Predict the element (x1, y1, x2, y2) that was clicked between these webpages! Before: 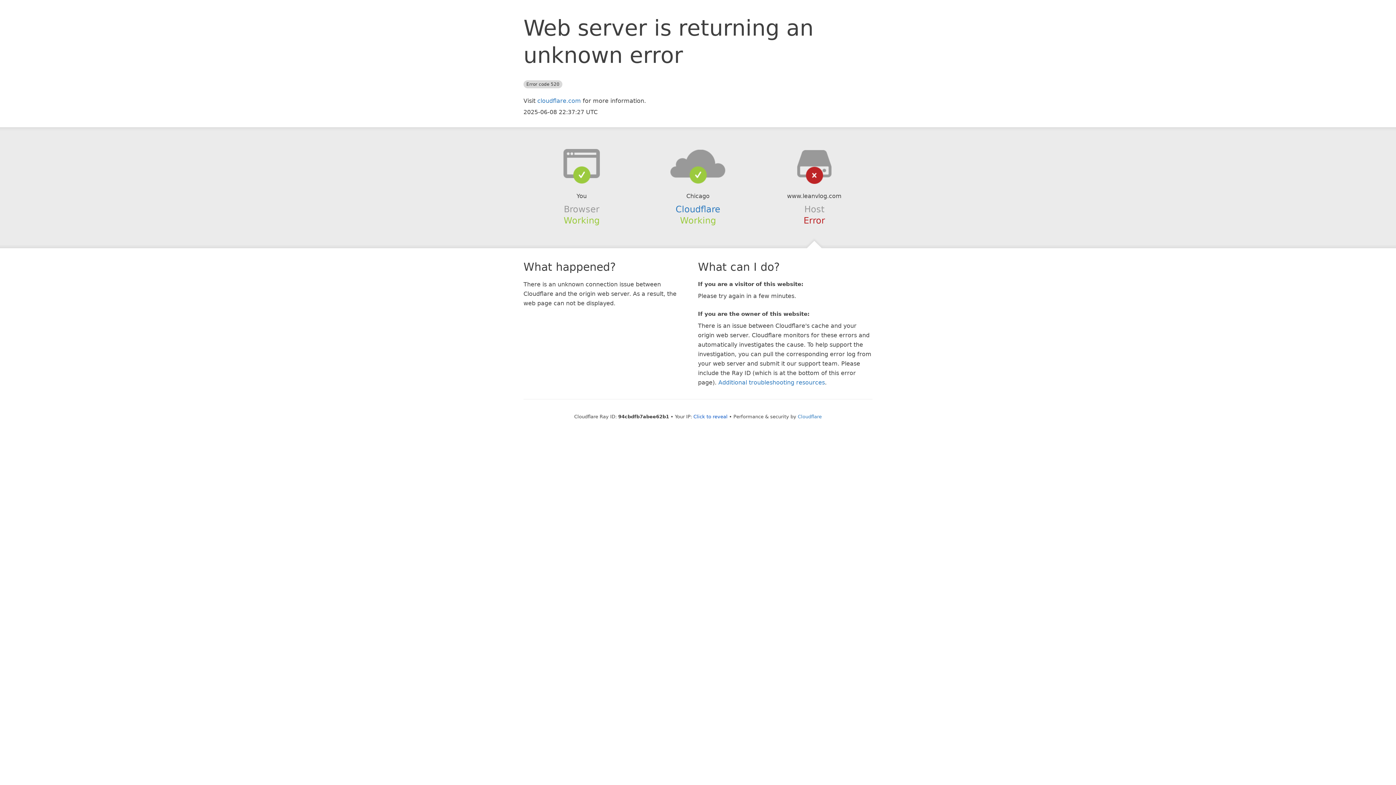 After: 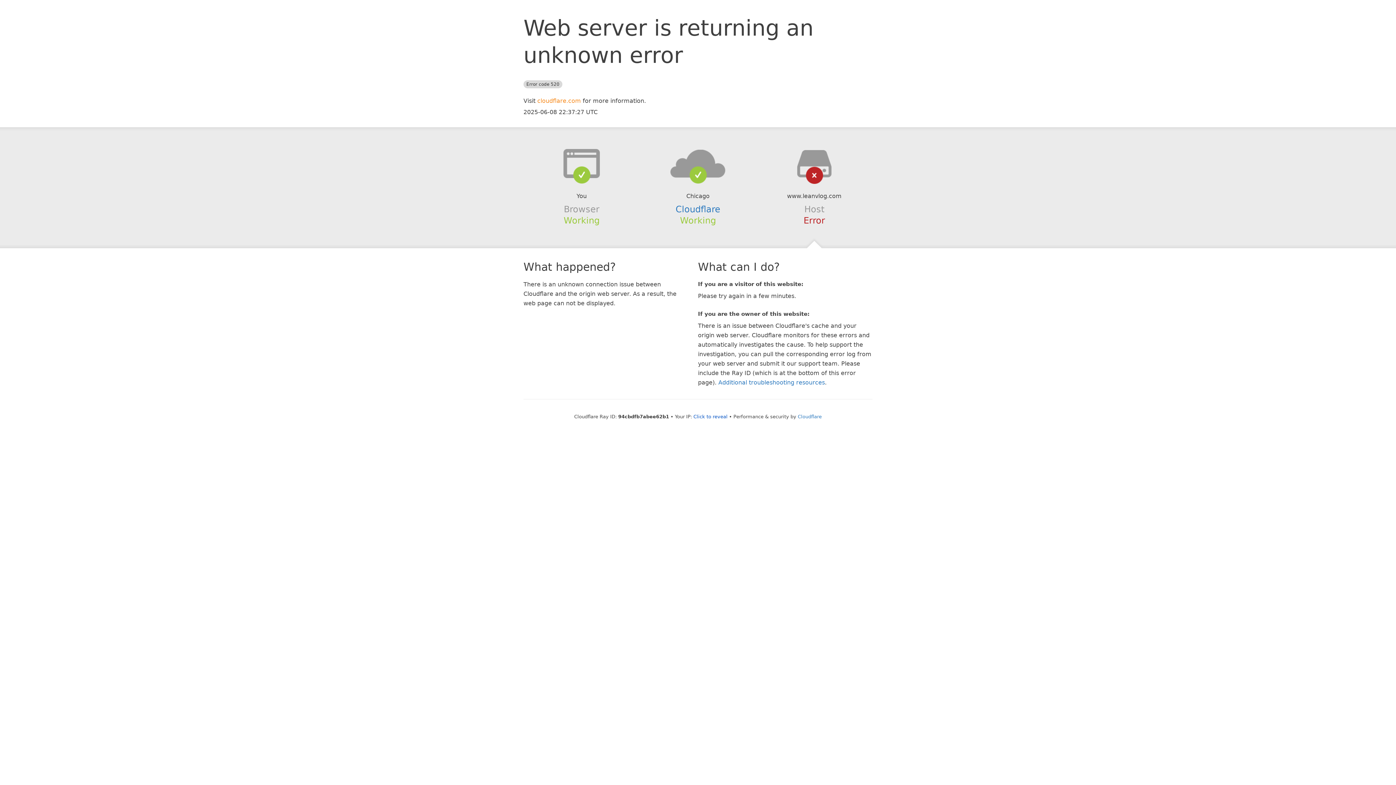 Action: bbox: (537, 97, 581, 104) label: cloudflare.com